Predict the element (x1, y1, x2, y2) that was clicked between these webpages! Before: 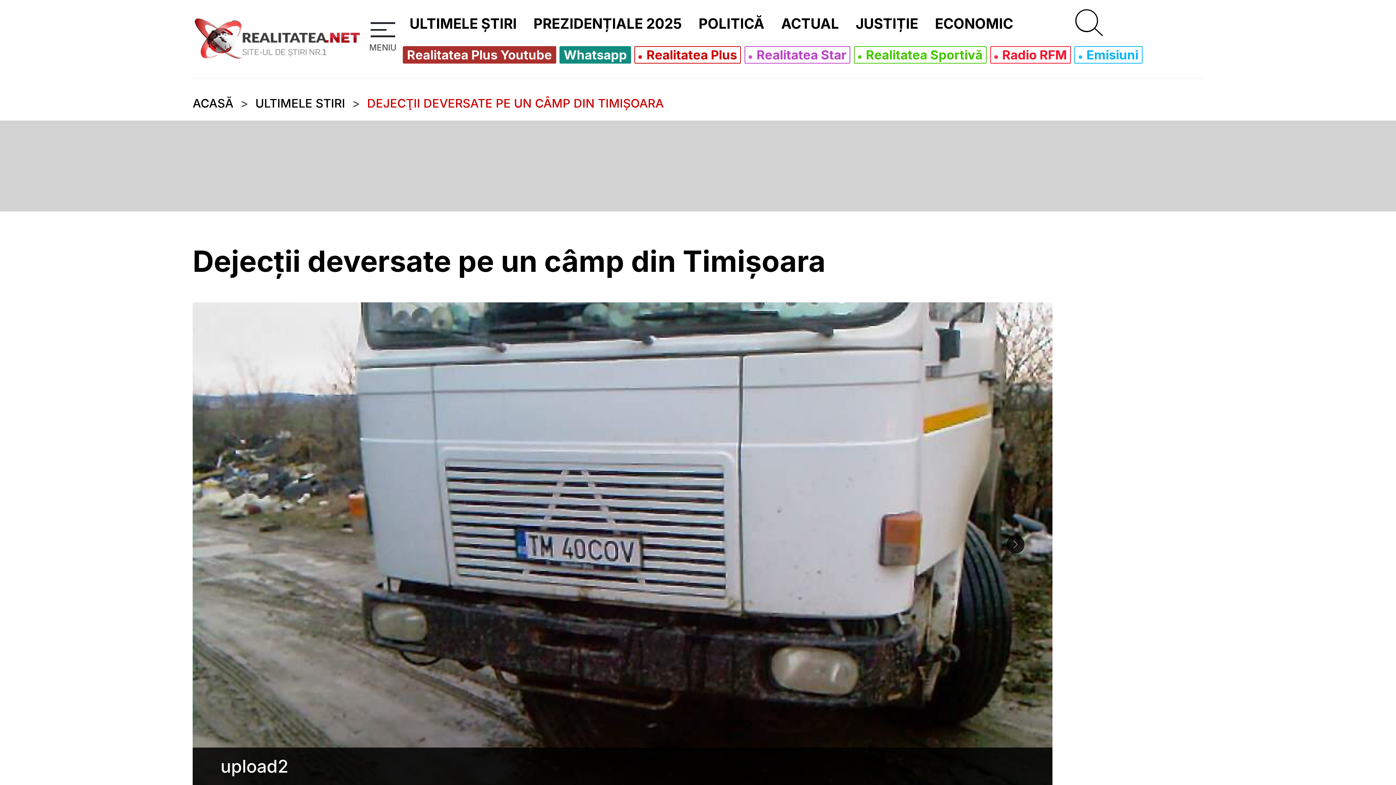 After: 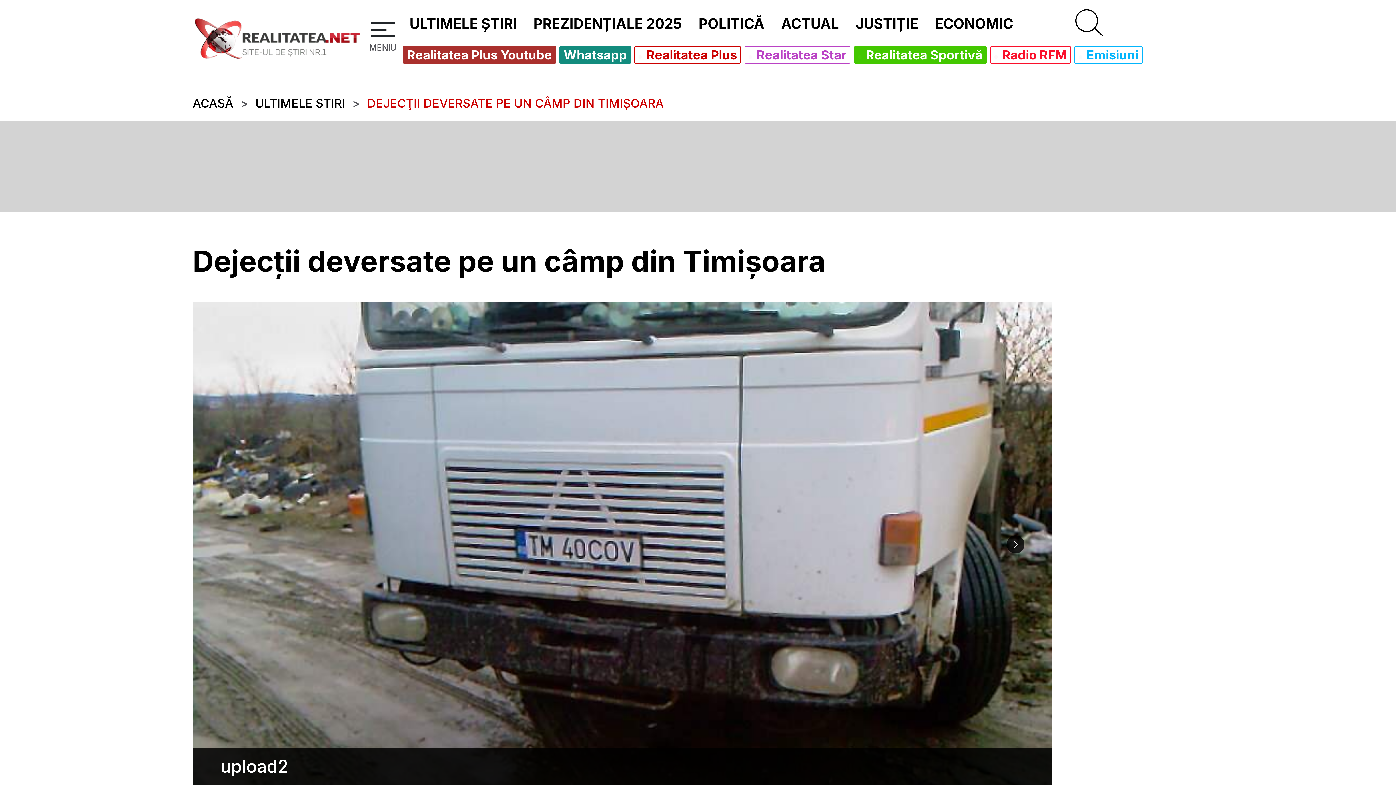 Action: bbox: (858, 48, 982, 61) label:  Realitatea Sportivă